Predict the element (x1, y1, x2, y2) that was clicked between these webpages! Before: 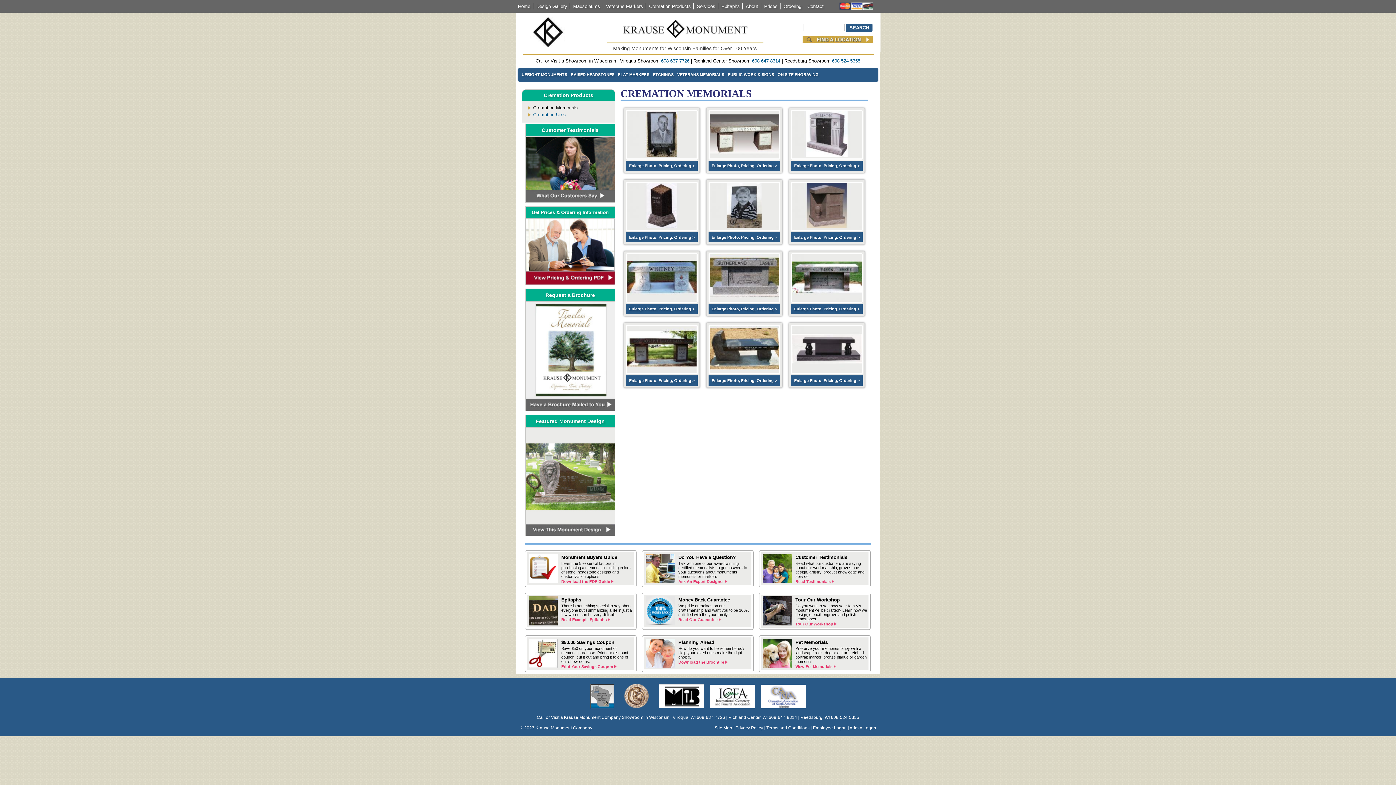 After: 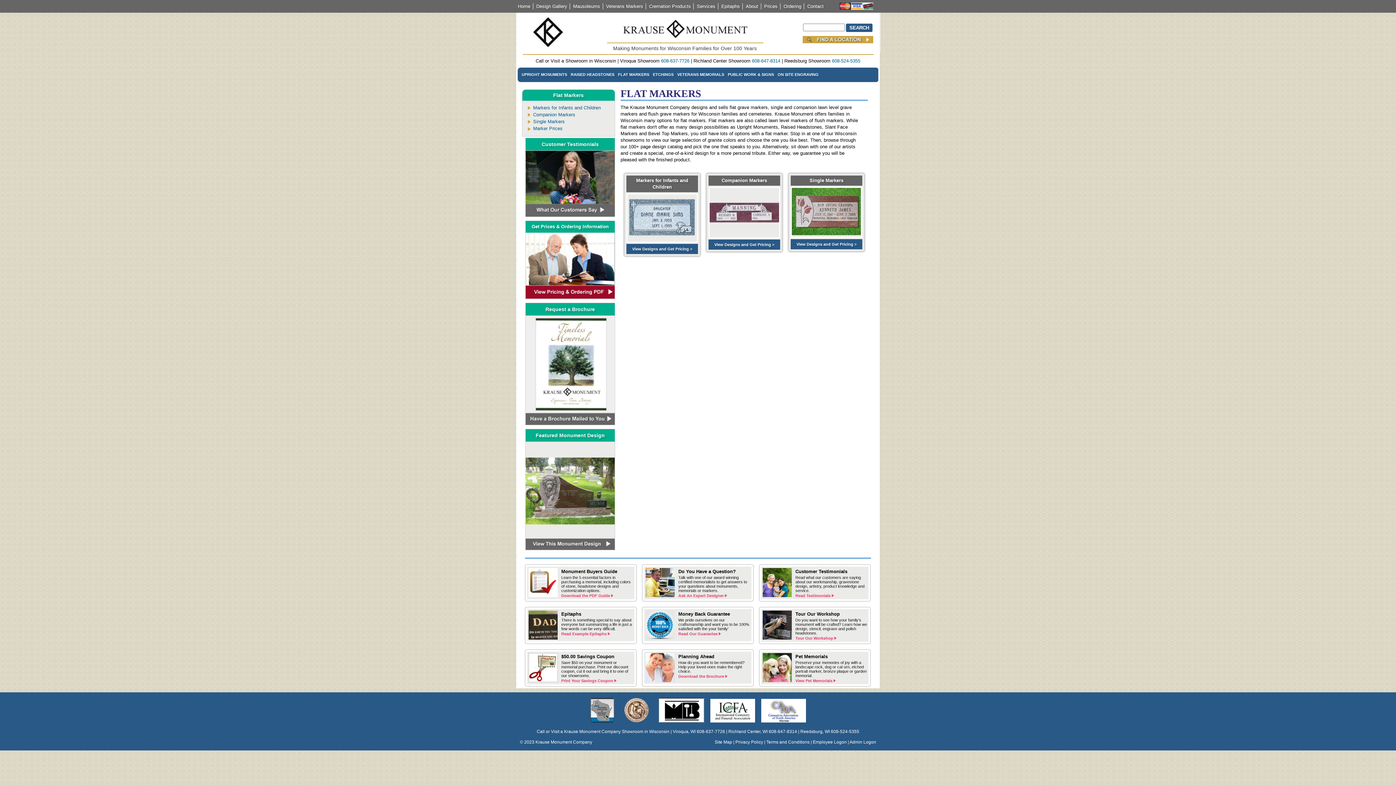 Action: bbox: (616, 68, 651, 81) label: FLAT MARKERS